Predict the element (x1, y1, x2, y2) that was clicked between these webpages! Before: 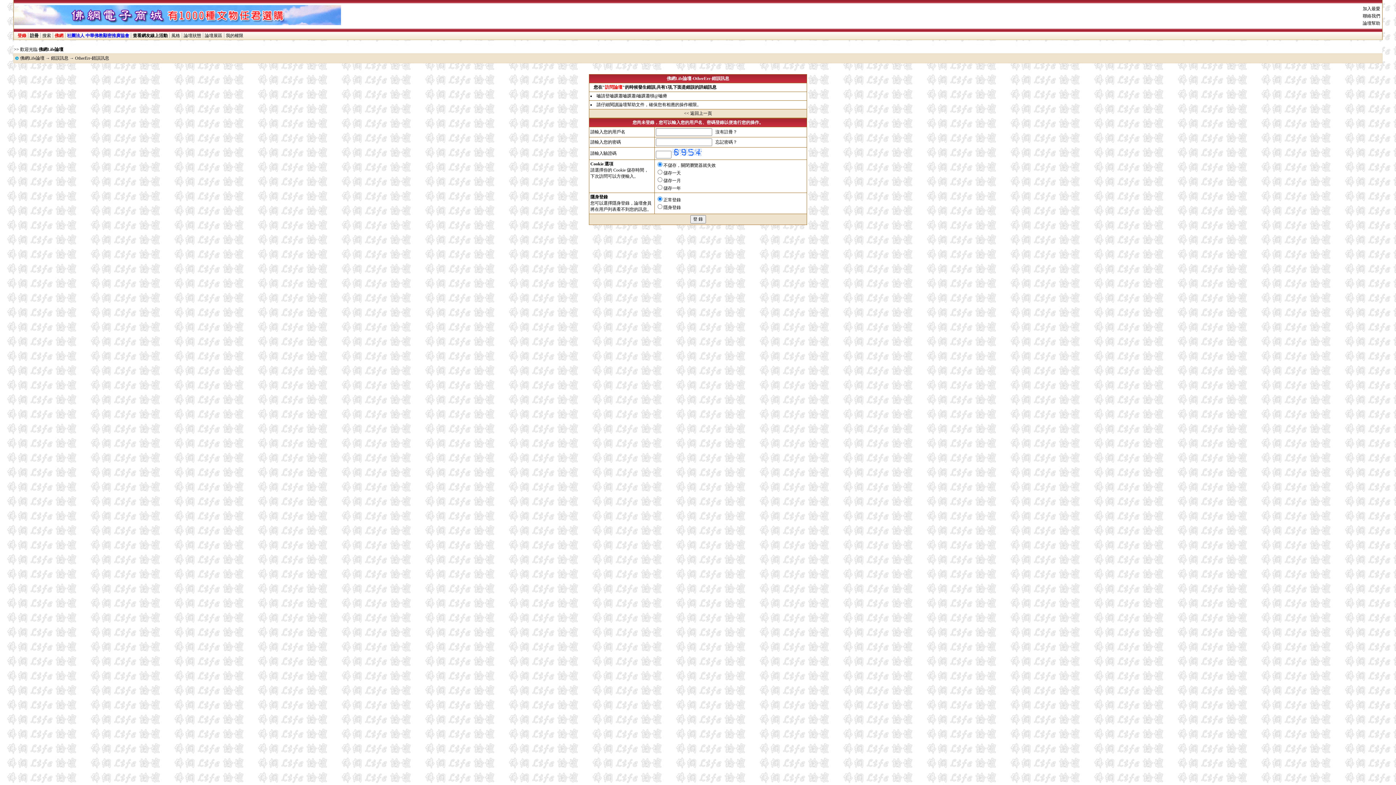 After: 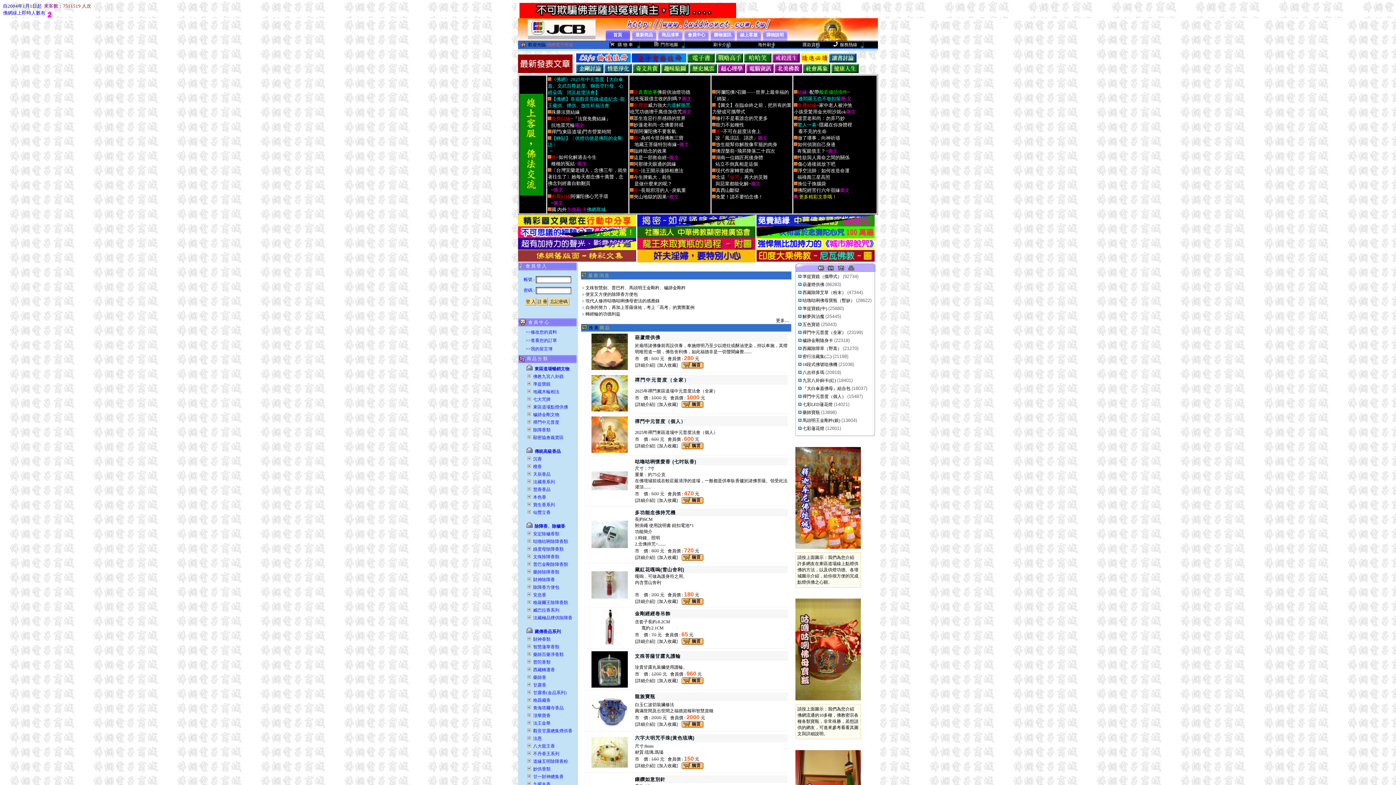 Action: bbox: (54, 33, 63, 38) label: 佛網